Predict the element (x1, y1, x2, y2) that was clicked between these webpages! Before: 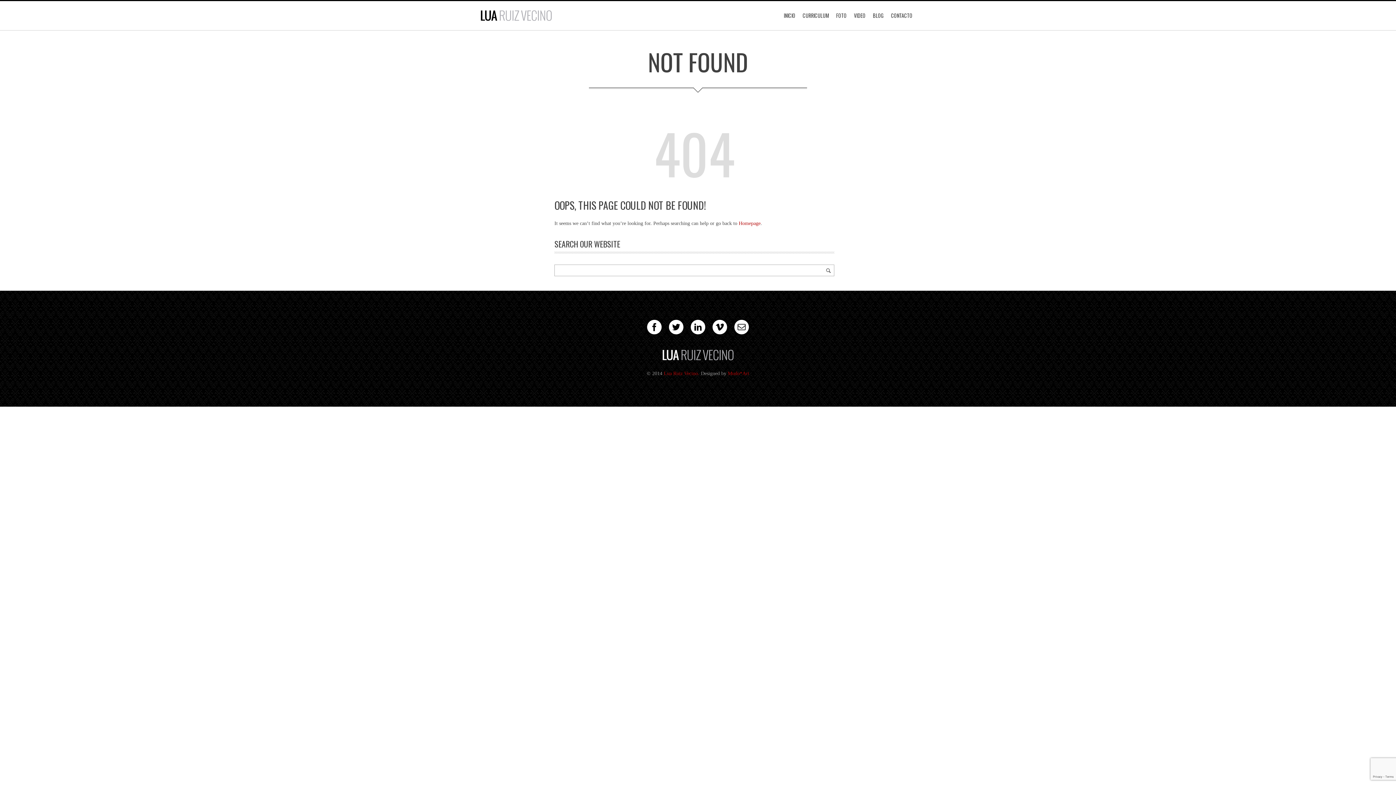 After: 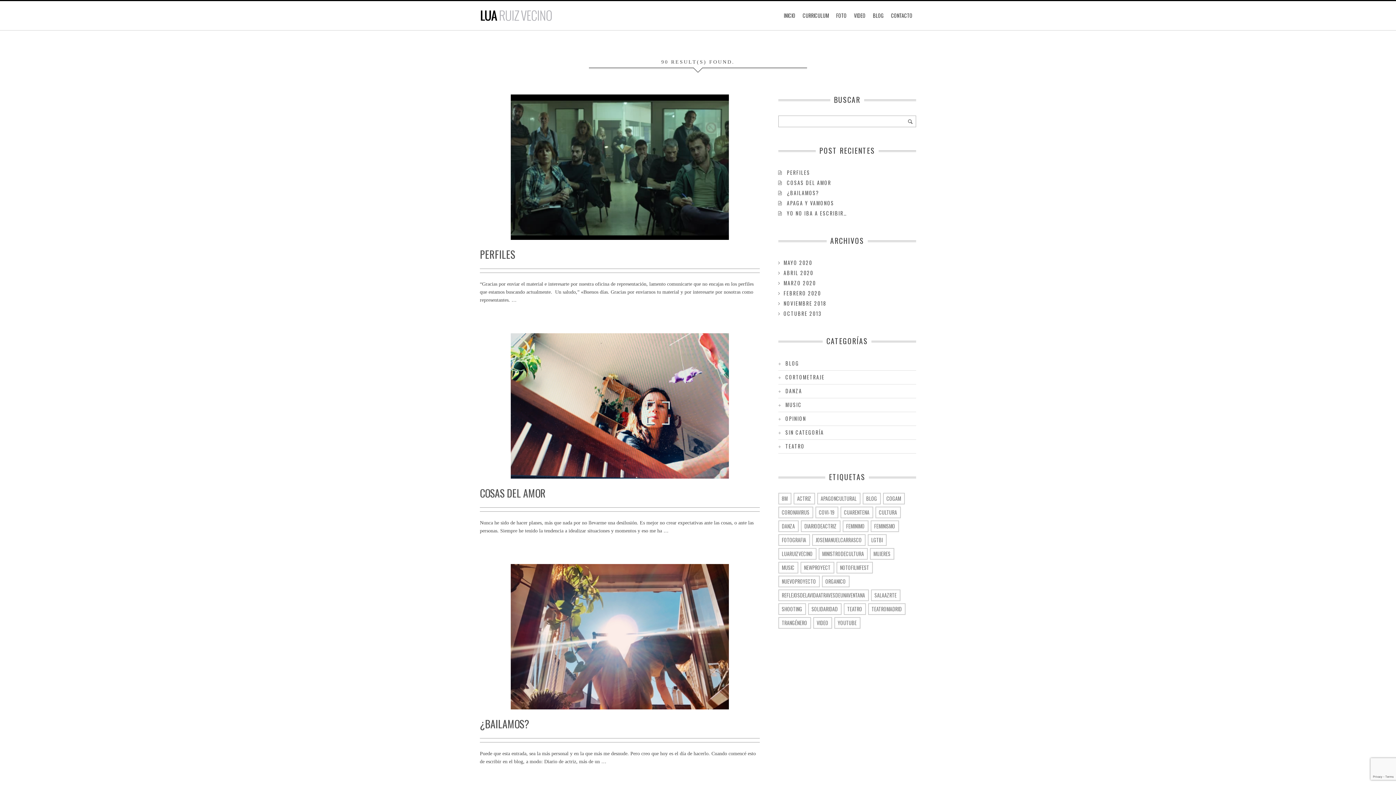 Action: bbox: (822, 264, 834, 276)